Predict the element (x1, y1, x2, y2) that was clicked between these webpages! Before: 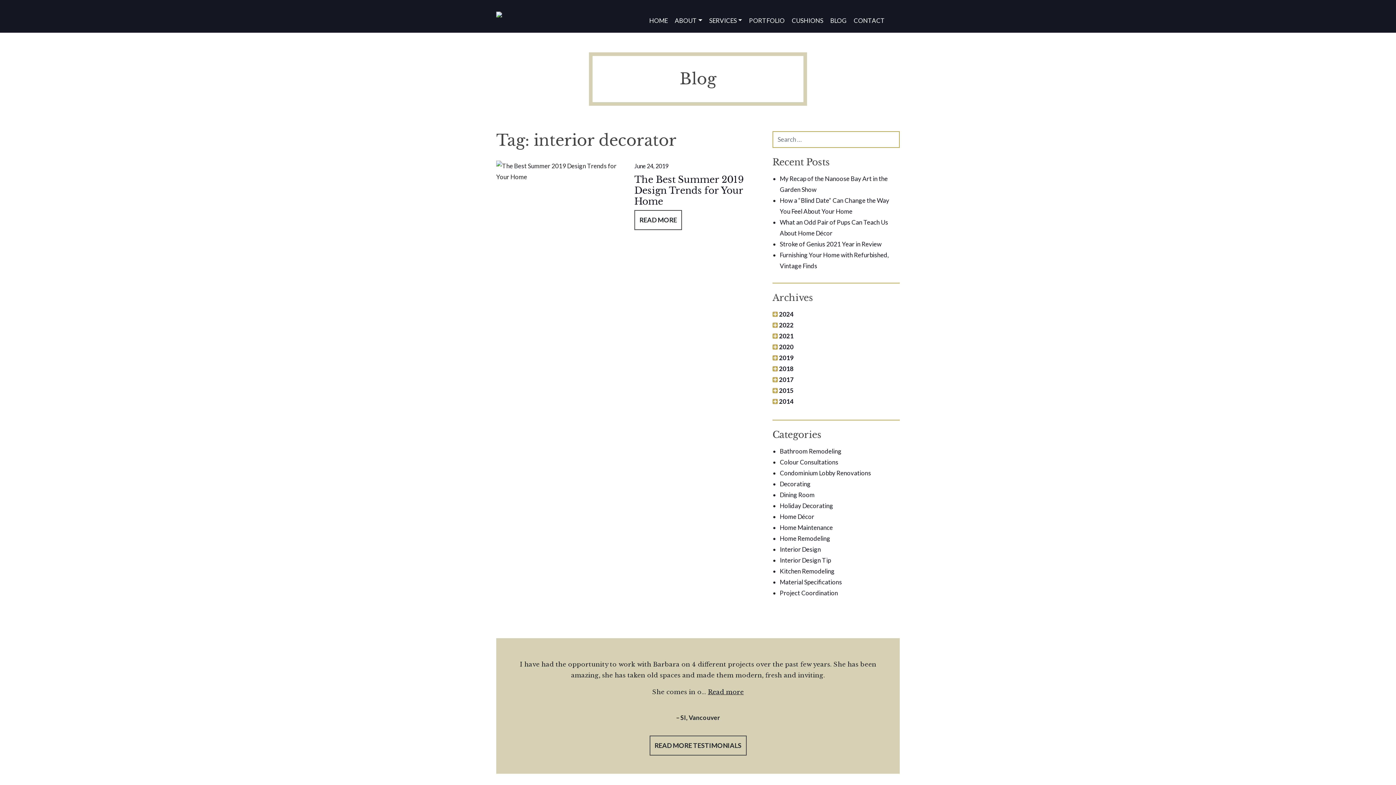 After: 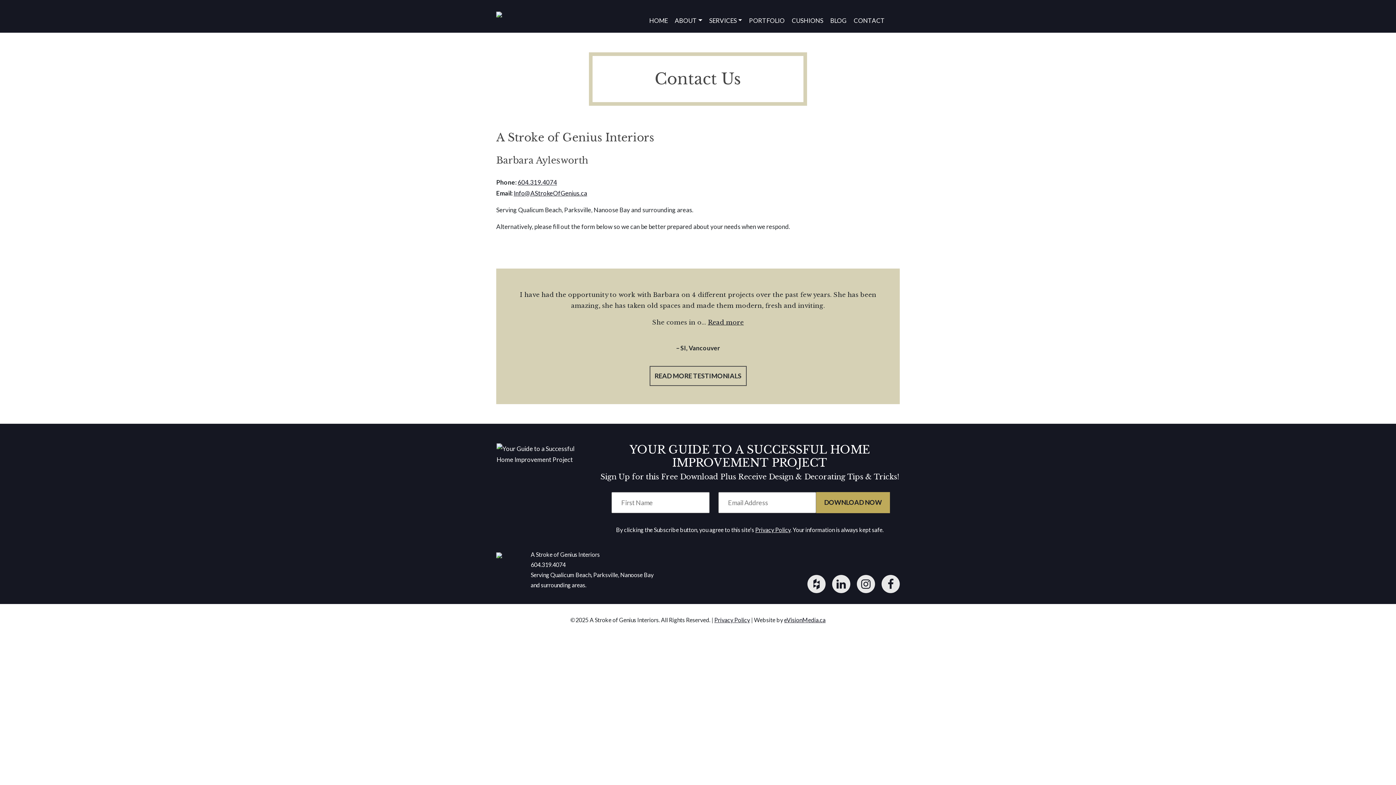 Action: label: CONTACT bbox: (850, 12, 888, 29)